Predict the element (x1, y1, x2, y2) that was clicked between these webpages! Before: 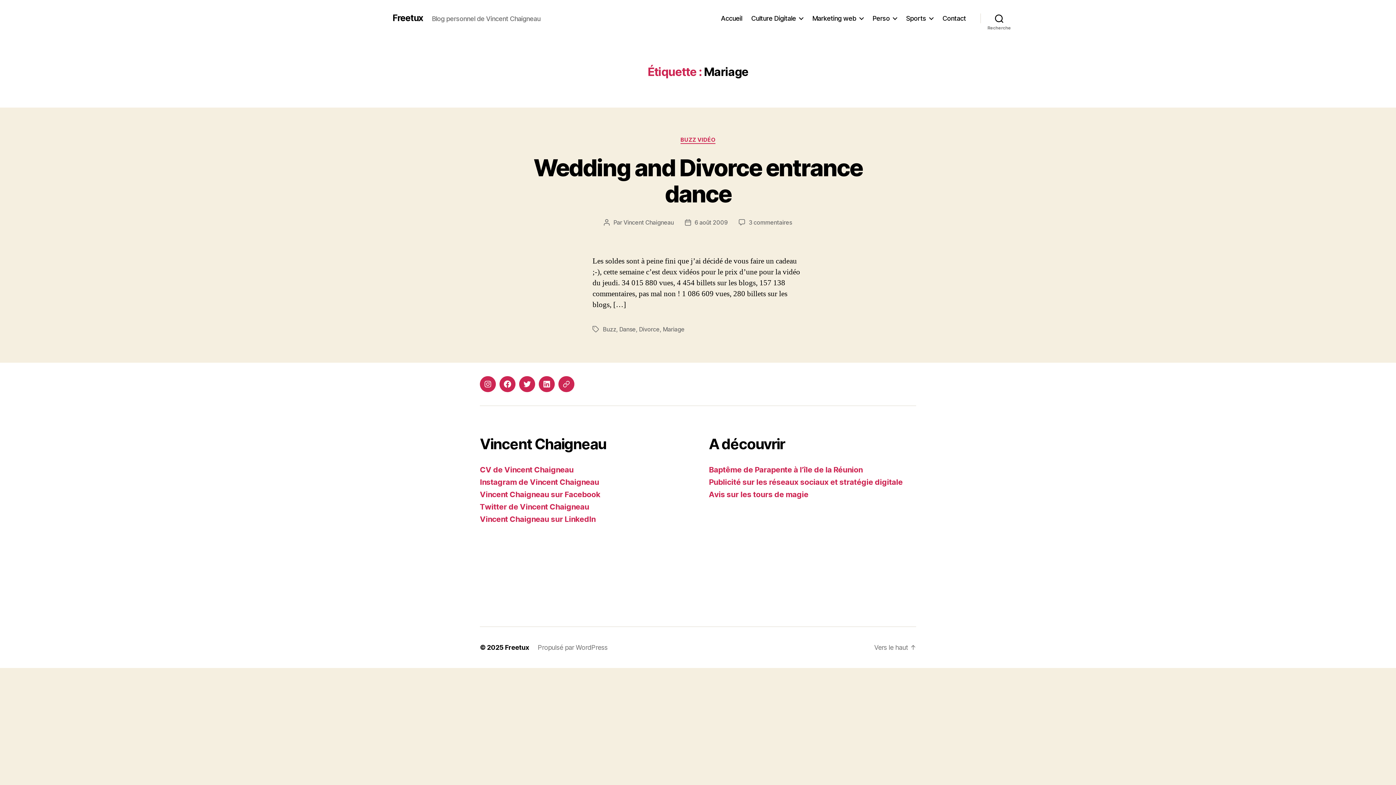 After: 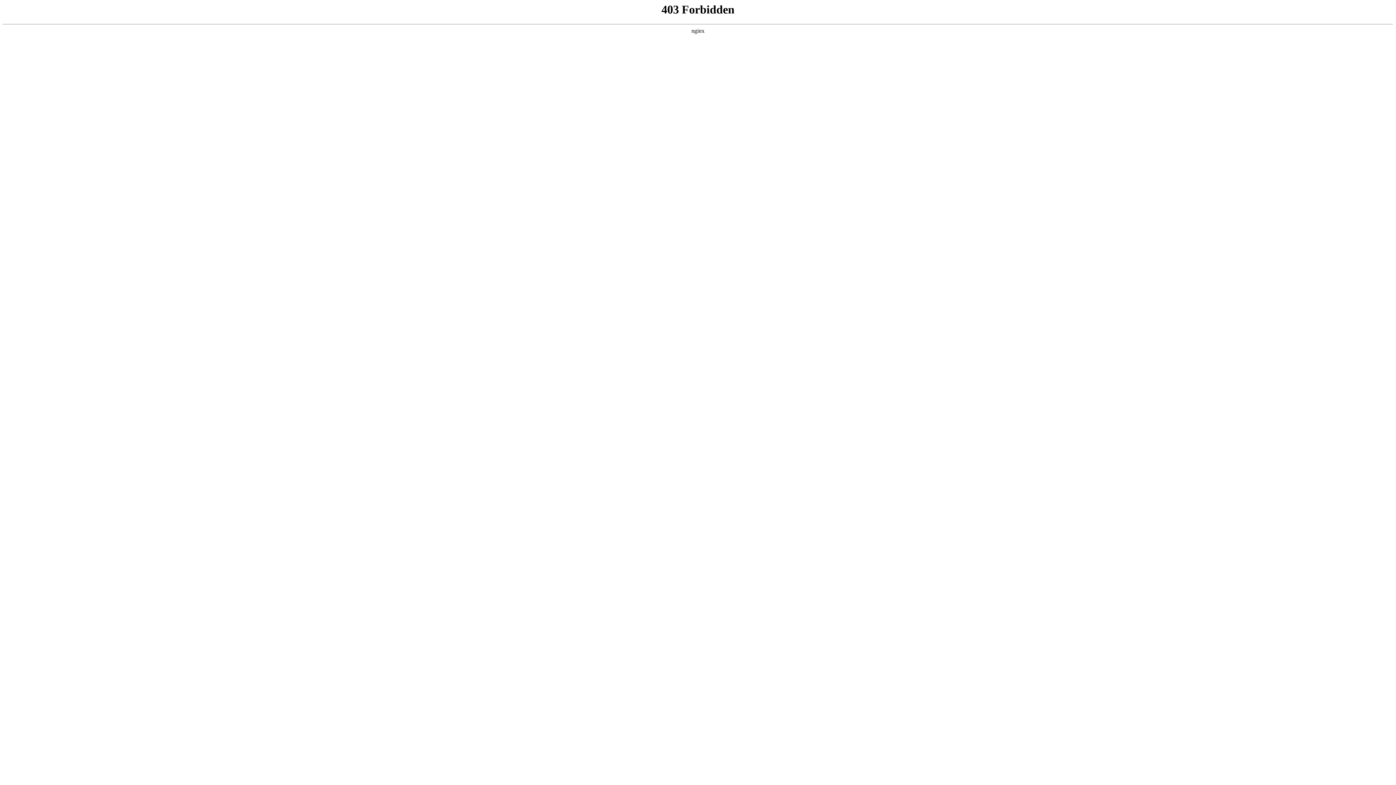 Action: label: Propulsé par WordPress bbox: (537, 643, 607, 651)